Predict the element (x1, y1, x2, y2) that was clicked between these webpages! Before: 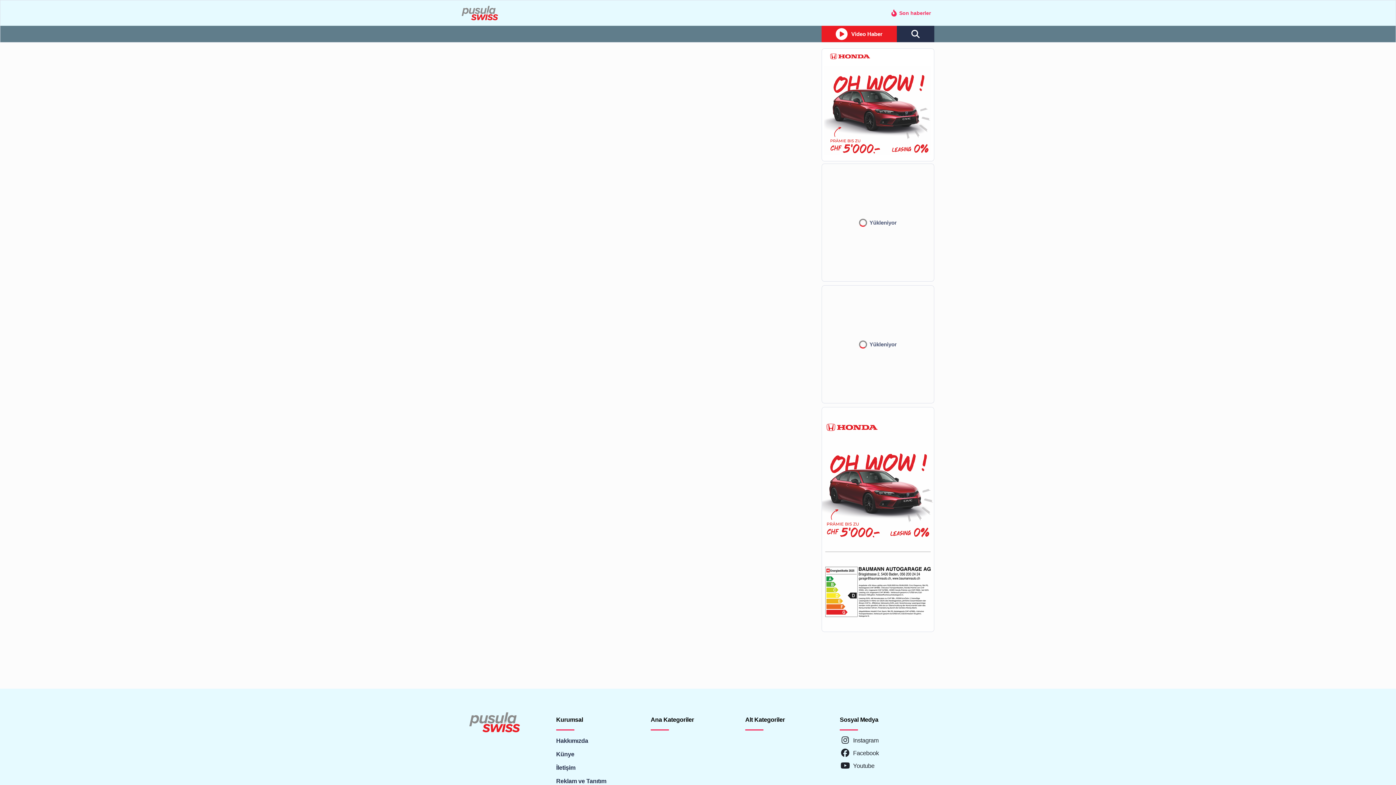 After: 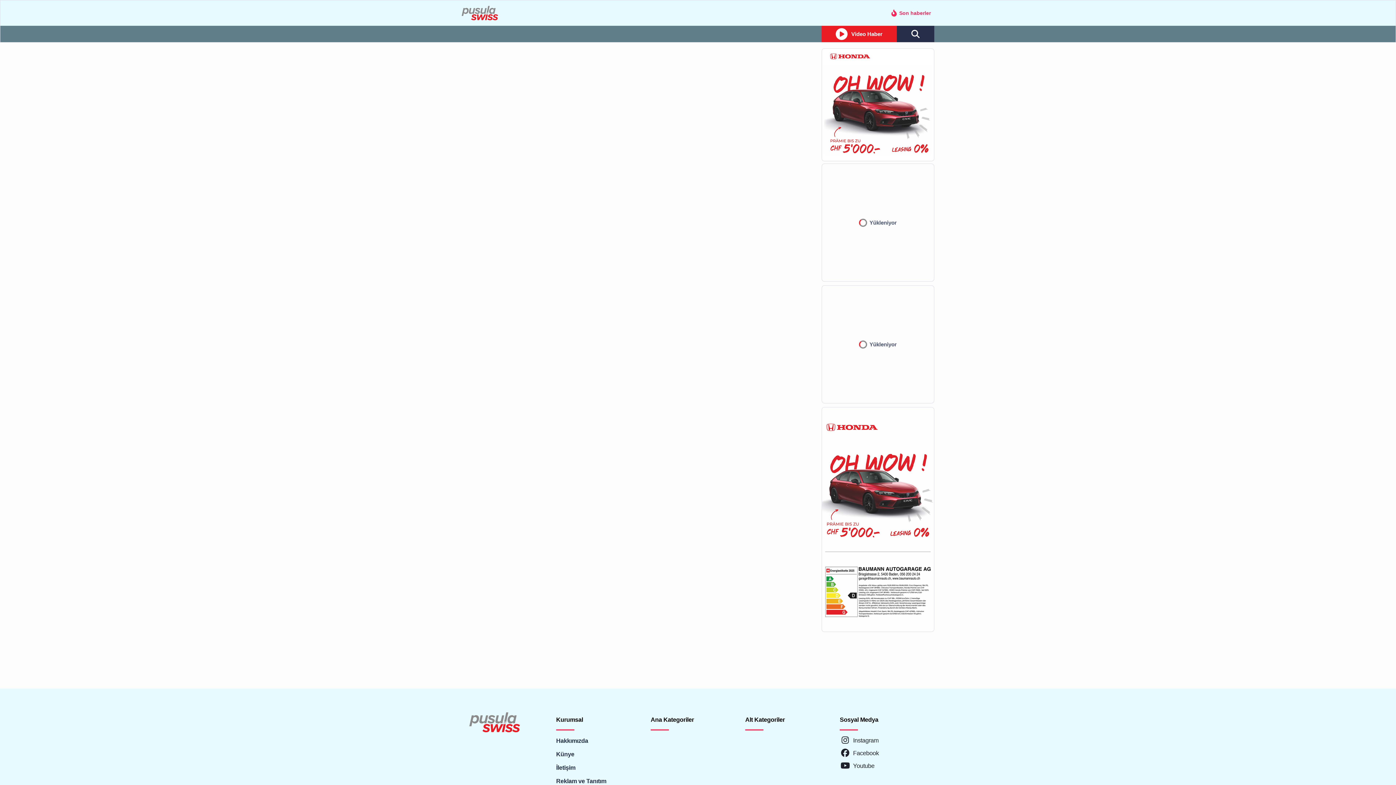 Action: bbox: (822, 407, 934, 631)